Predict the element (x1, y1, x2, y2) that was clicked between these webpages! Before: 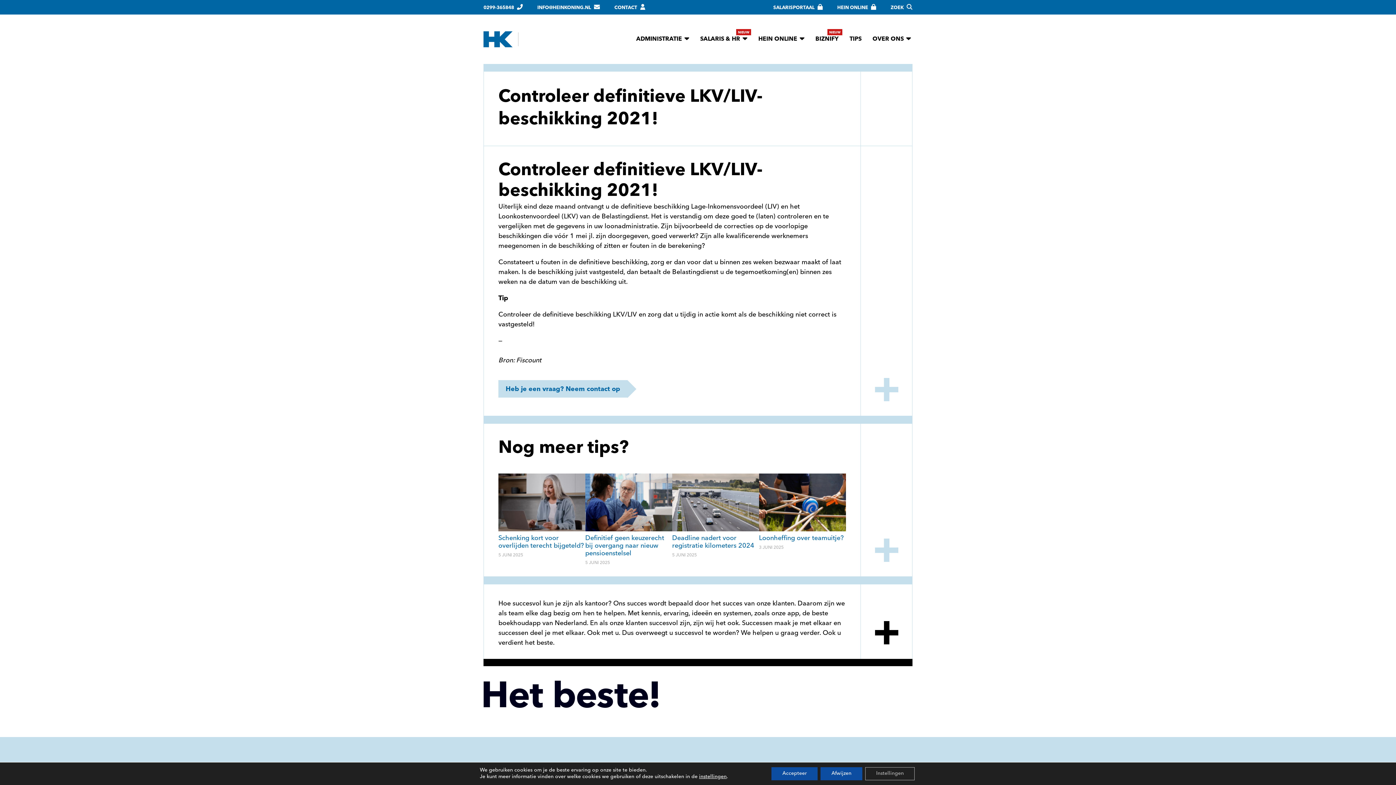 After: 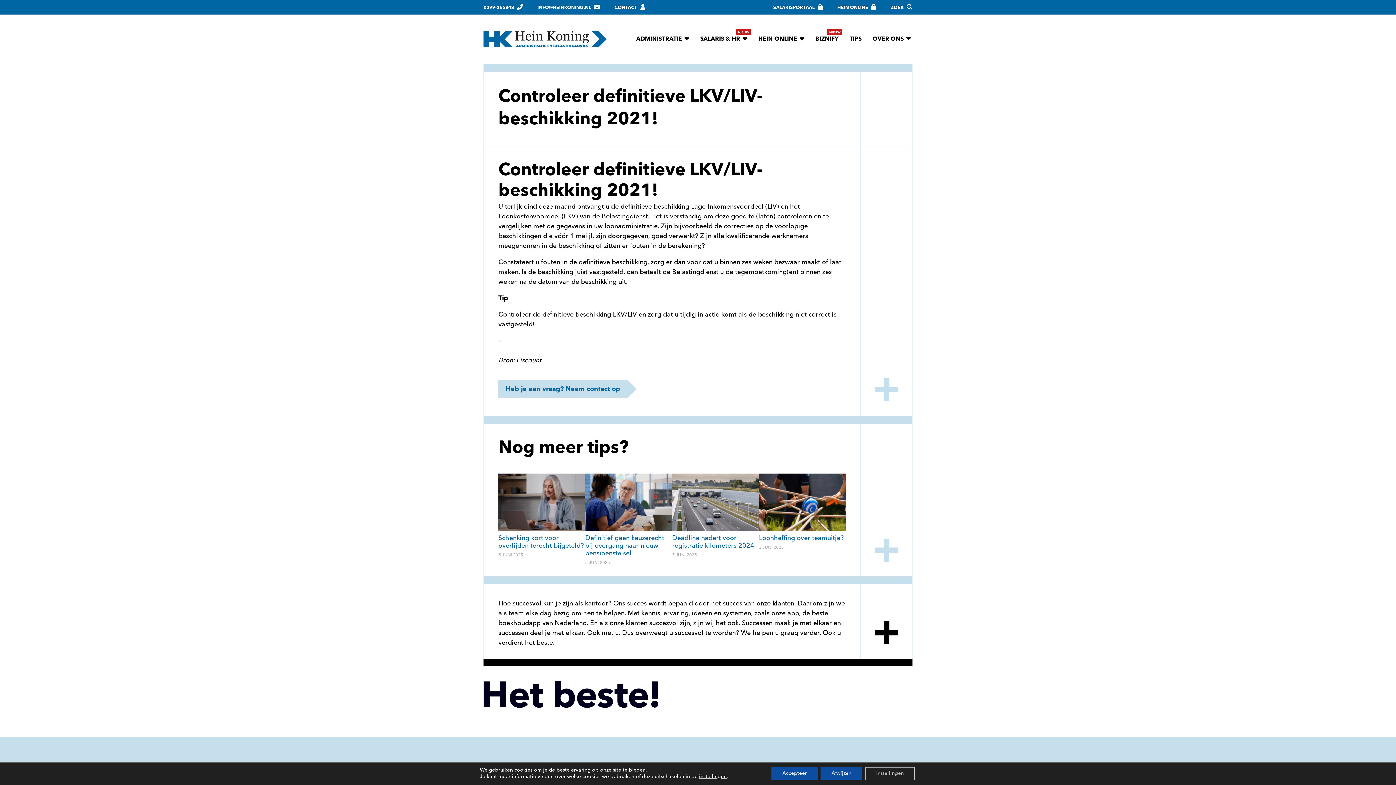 Action: label: HEIN ONLINE bbox: (837, 5, 876, 10)